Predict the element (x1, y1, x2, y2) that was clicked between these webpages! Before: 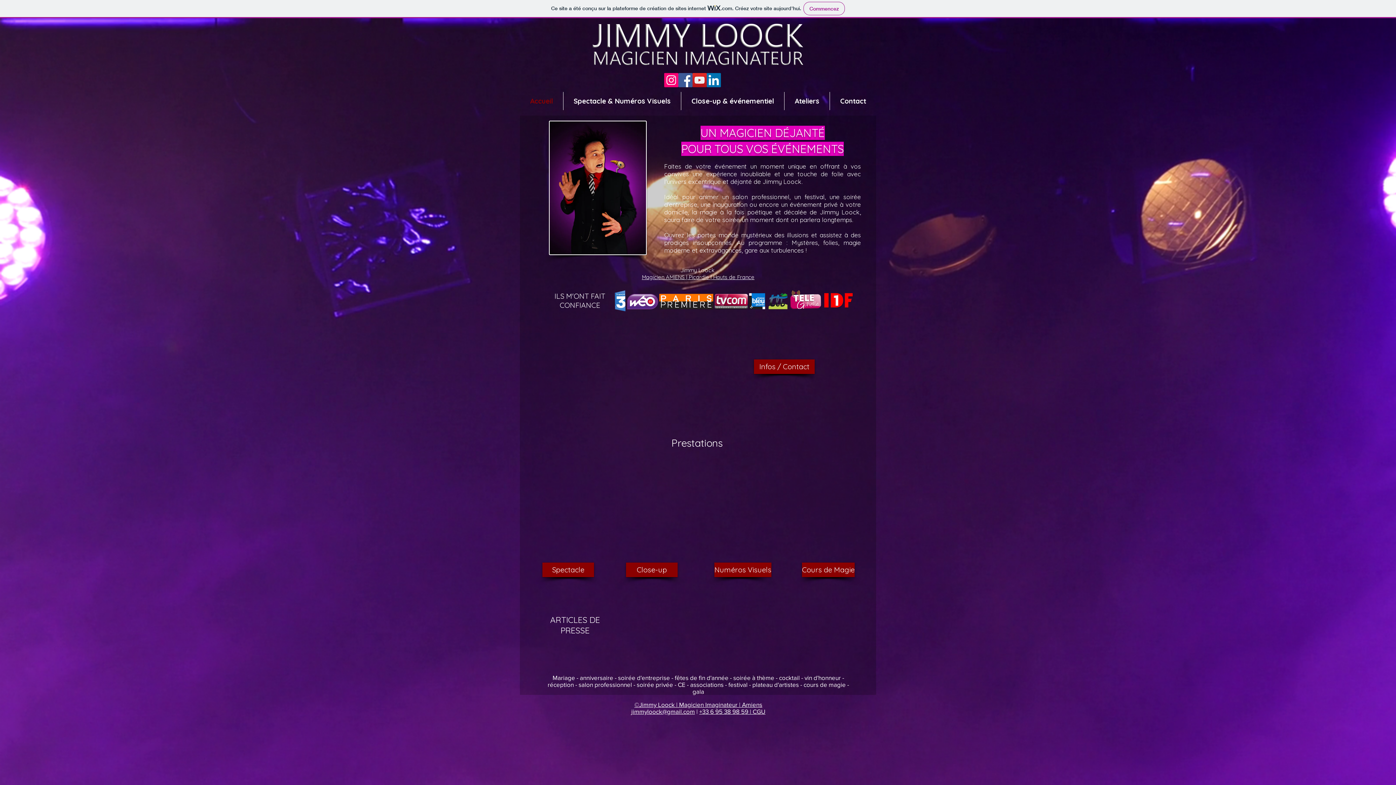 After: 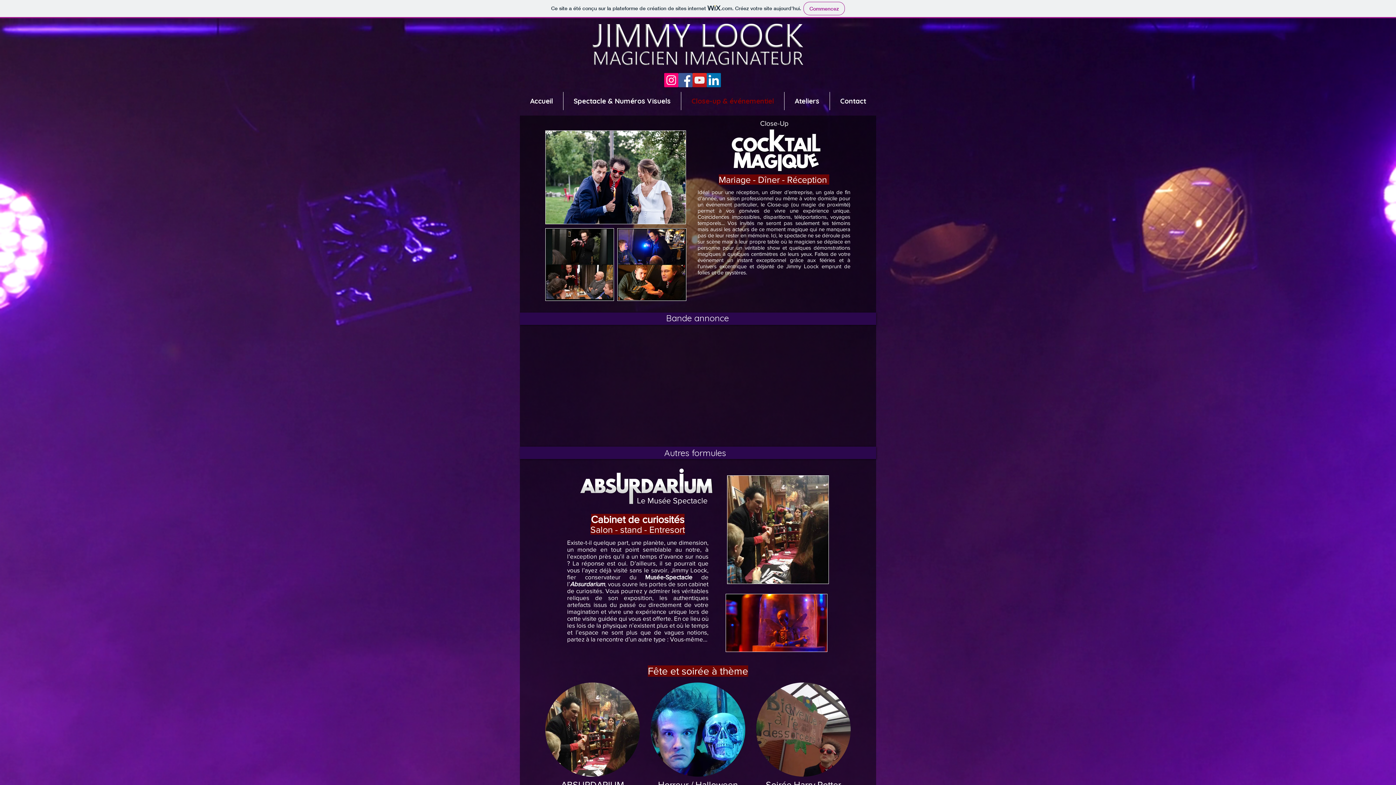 Action: bbox: (681, 92, 784, 110) label: Close-up & événementiel